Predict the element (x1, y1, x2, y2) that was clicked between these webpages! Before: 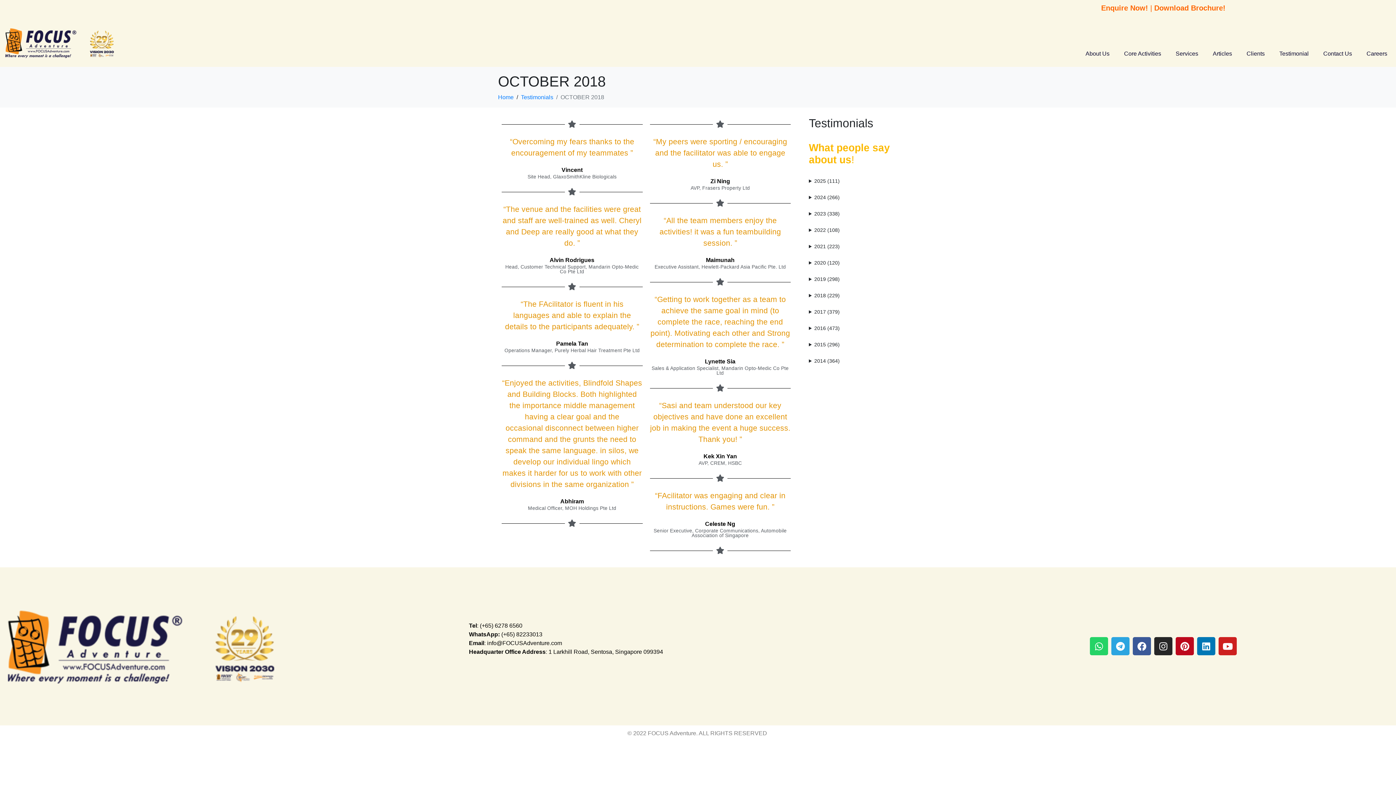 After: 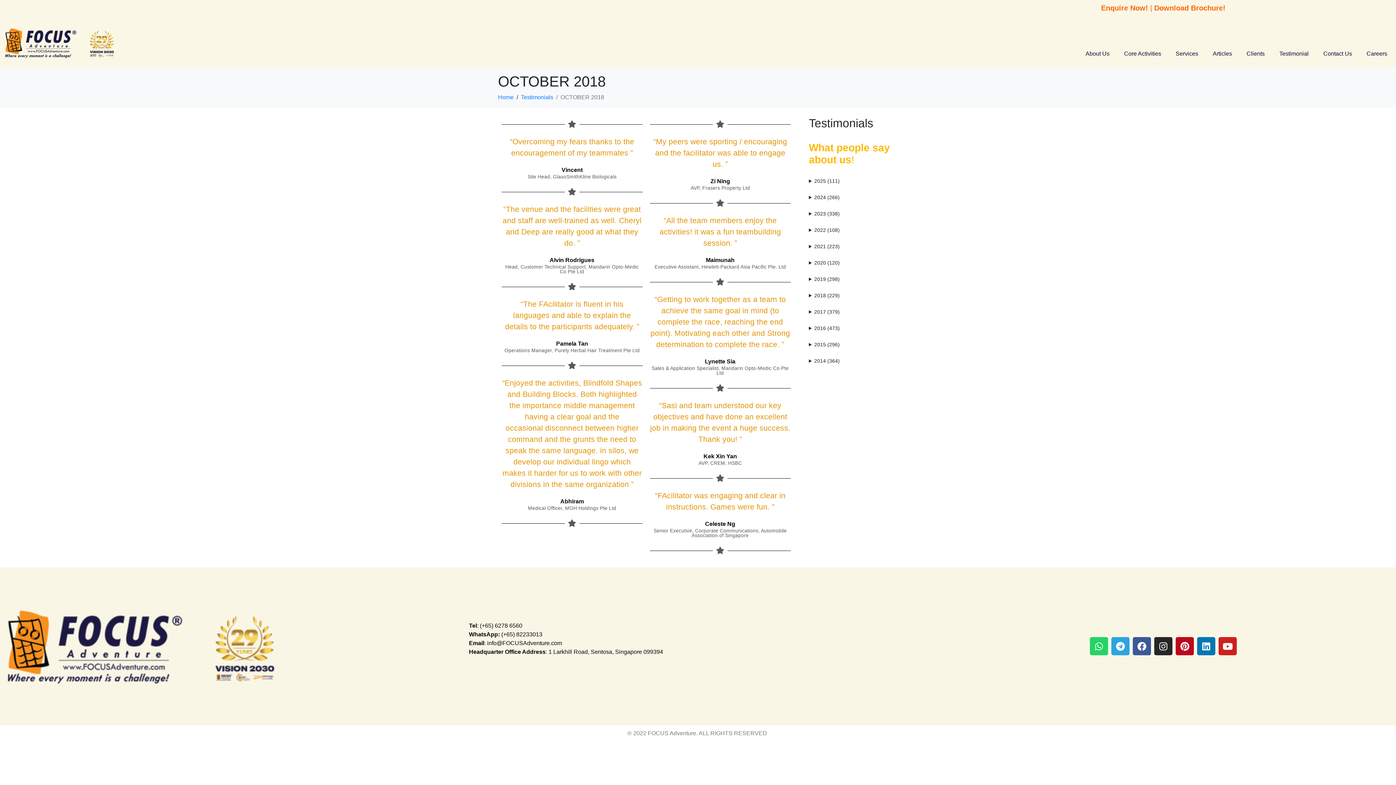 Action: label: Enquire Now! bbox: (1101, 4, 1148, 12)